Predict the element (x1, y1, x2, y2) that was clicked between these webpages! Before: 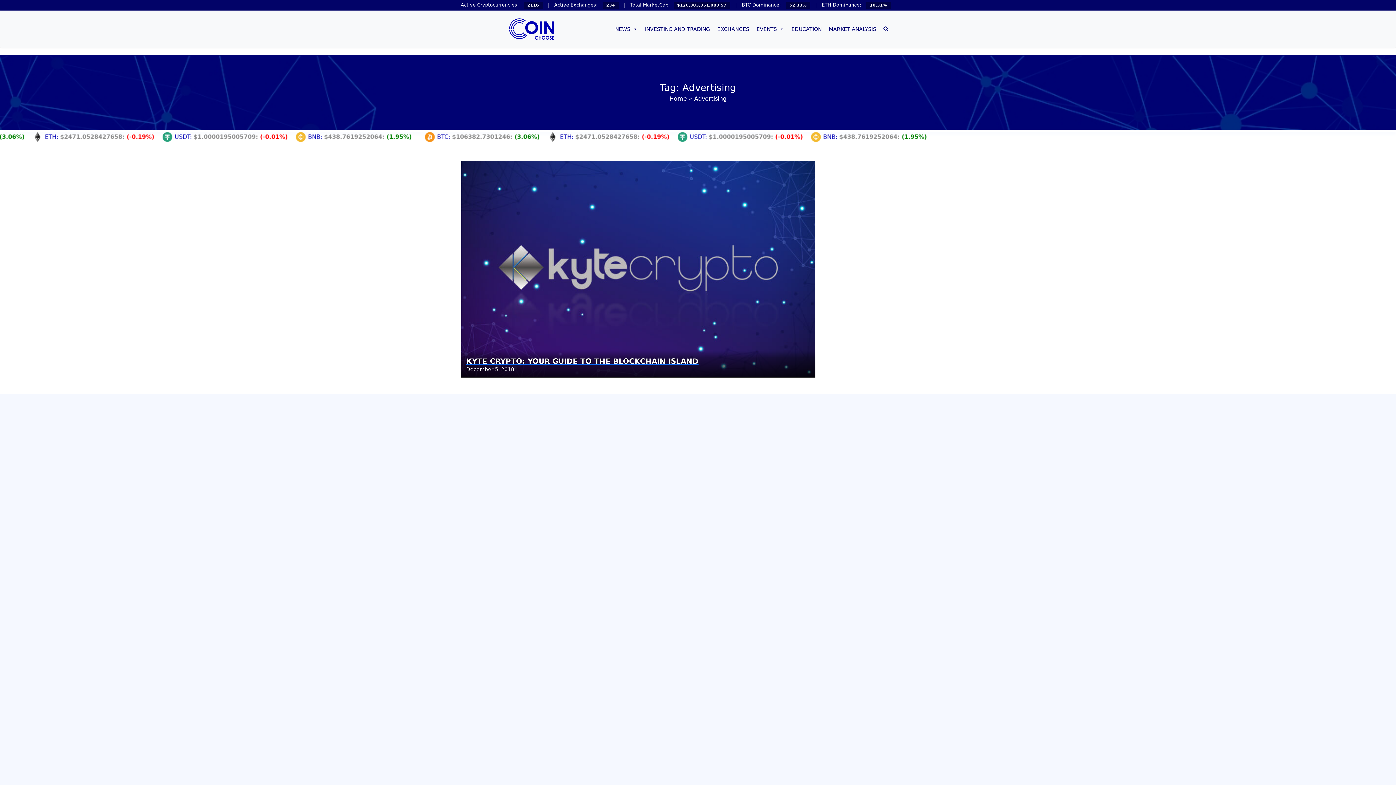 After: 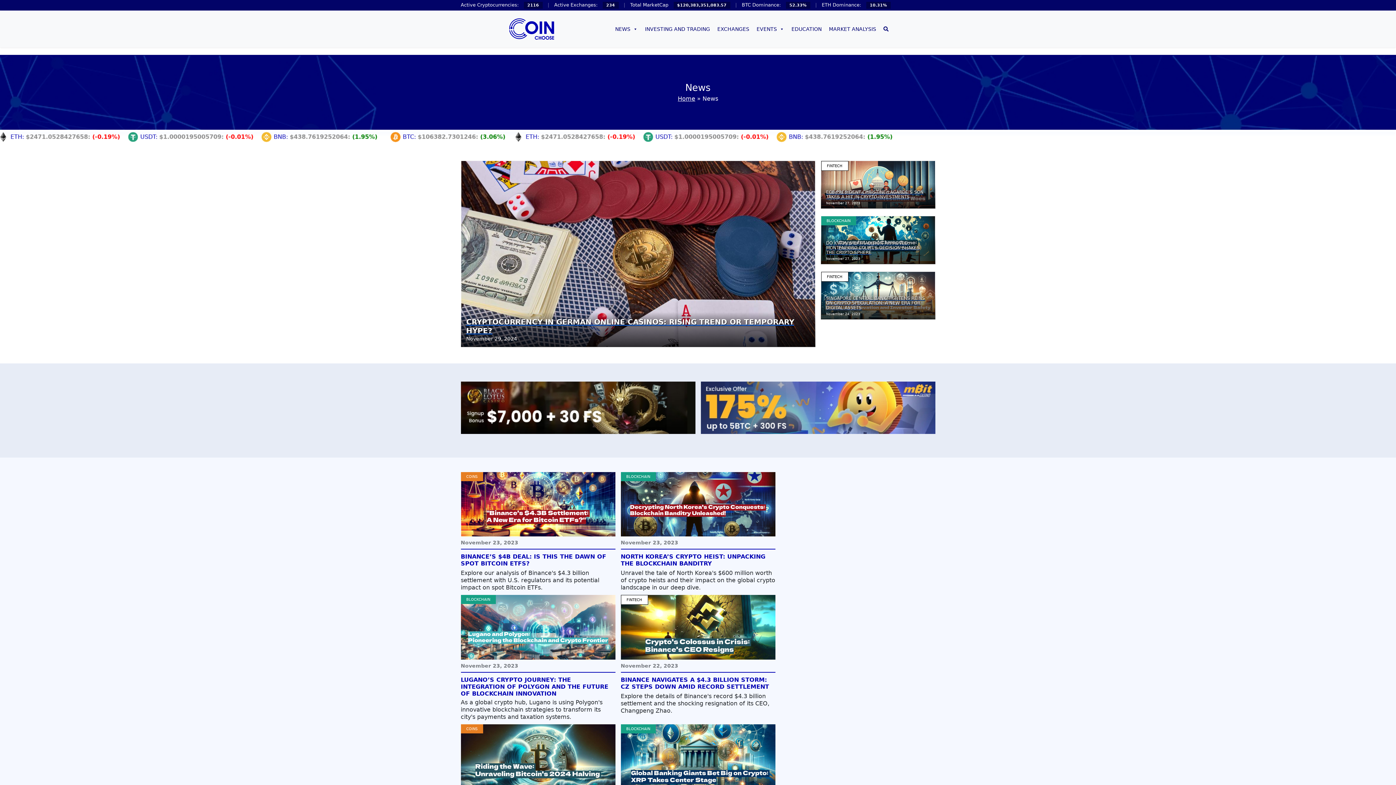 Action: label: NEWS bbox: (611, 12, 641, 45)